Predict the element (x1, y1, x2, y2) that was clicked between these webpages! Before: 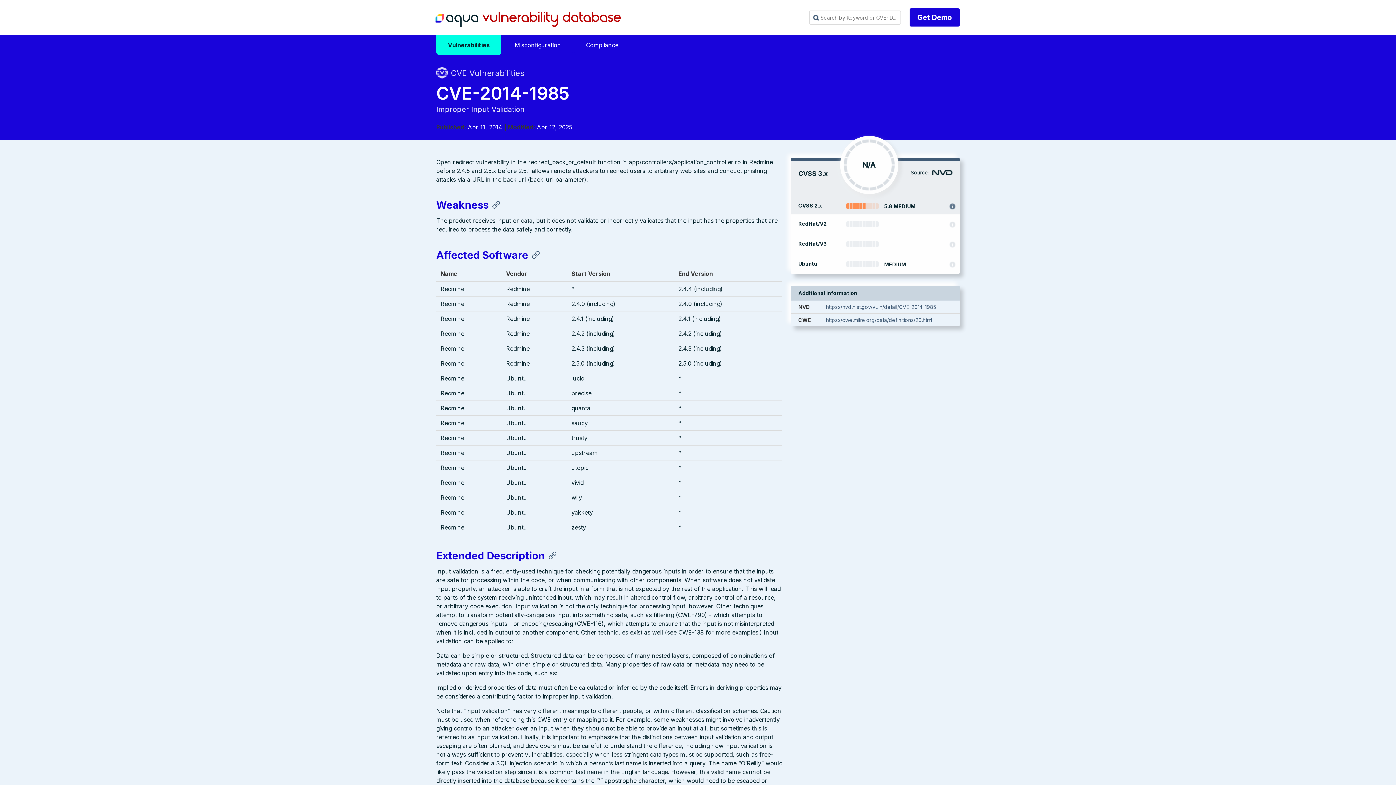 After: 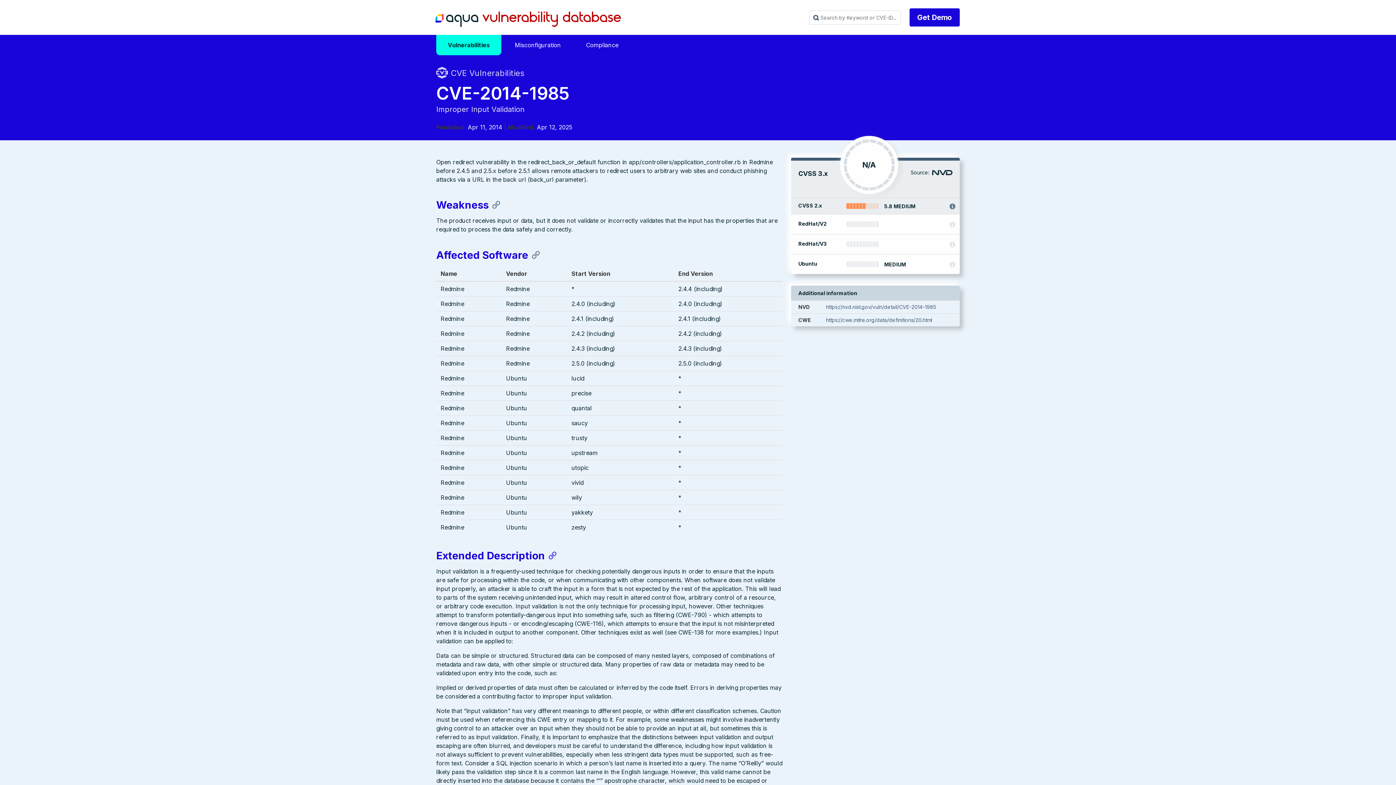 Action: bbox: (545, 549, 557, 562) label:  